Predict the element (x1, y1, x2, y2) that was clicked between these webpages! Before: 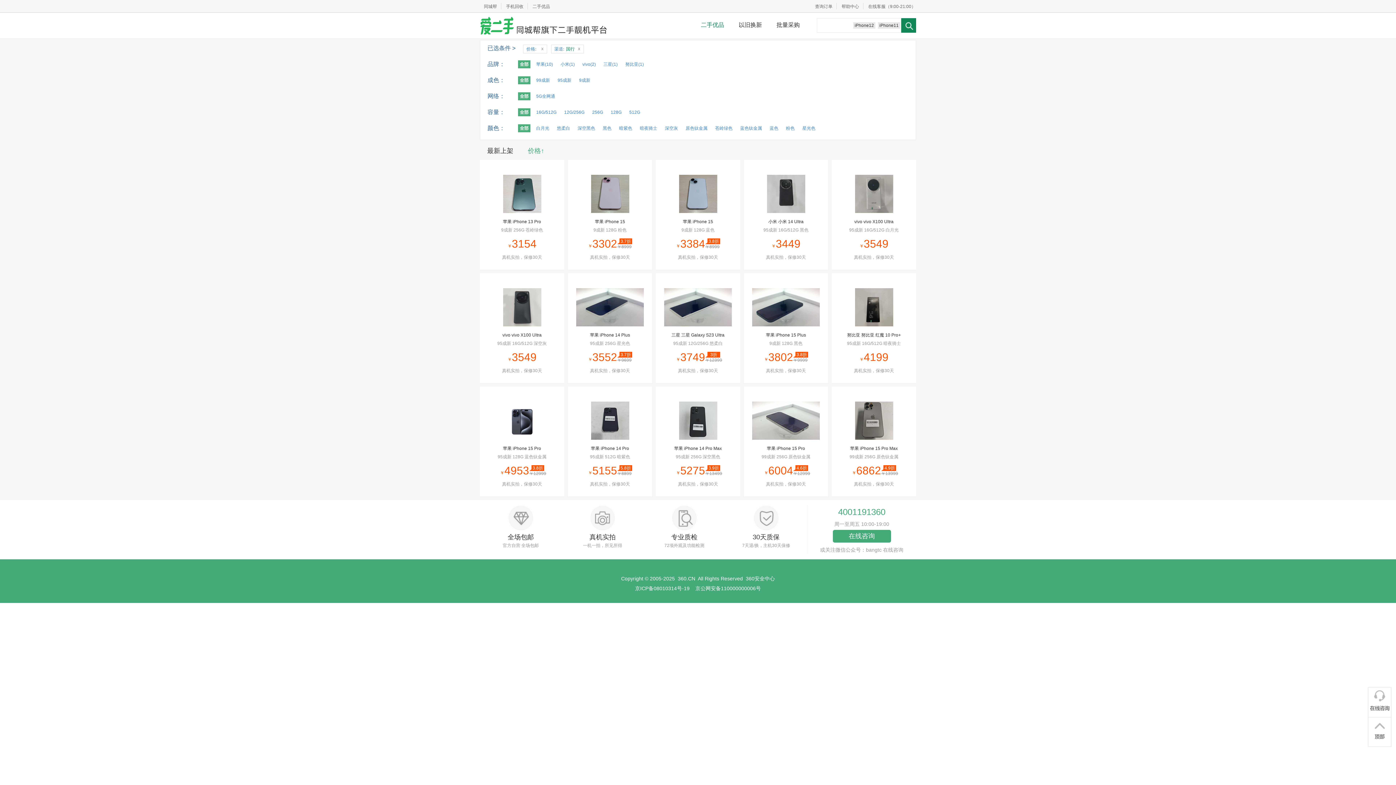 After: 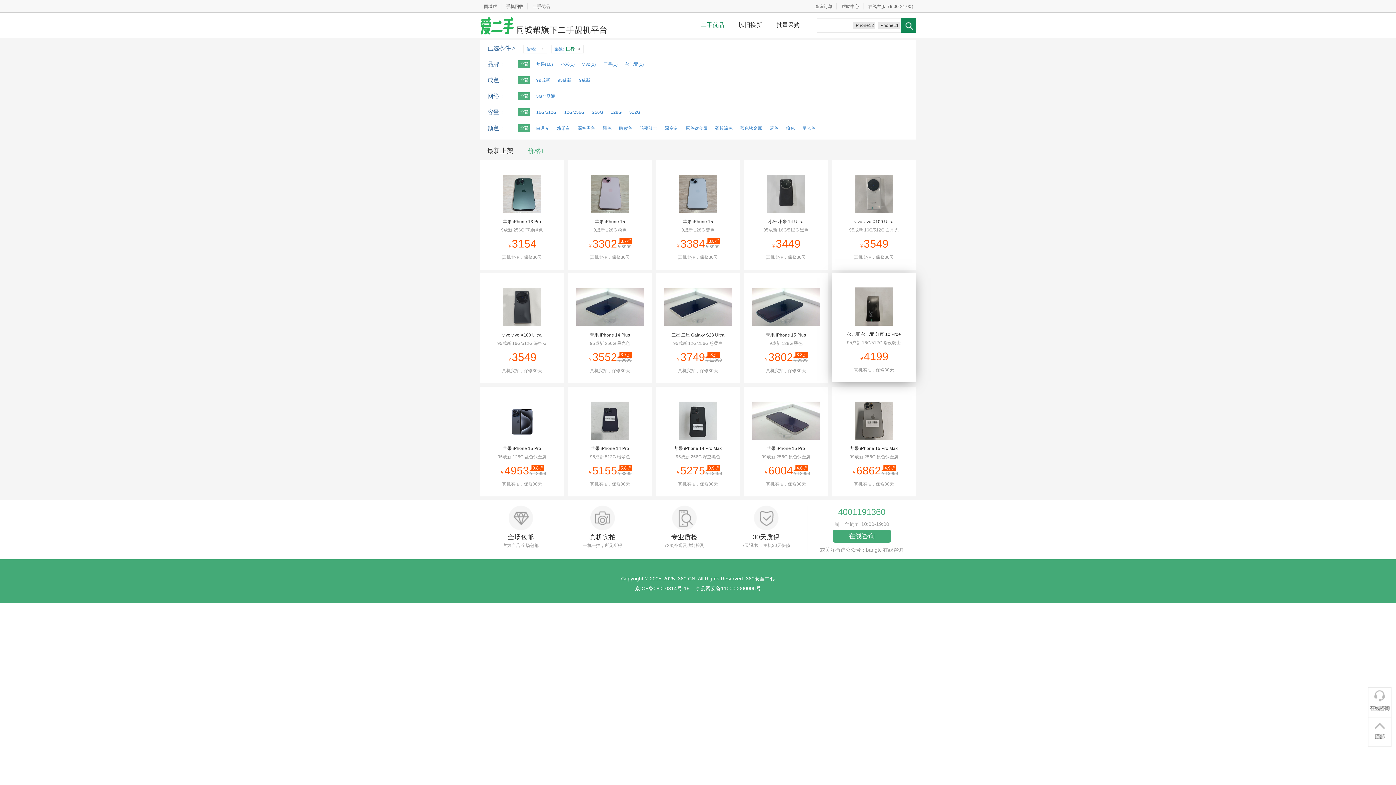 Action: bbox: (832, 273, 916, 382) label: 努比亚 努比亚 红魔 10 Pro+

95成新 16G/512G 暗夜骑士

￥
真机实拍，保修30天